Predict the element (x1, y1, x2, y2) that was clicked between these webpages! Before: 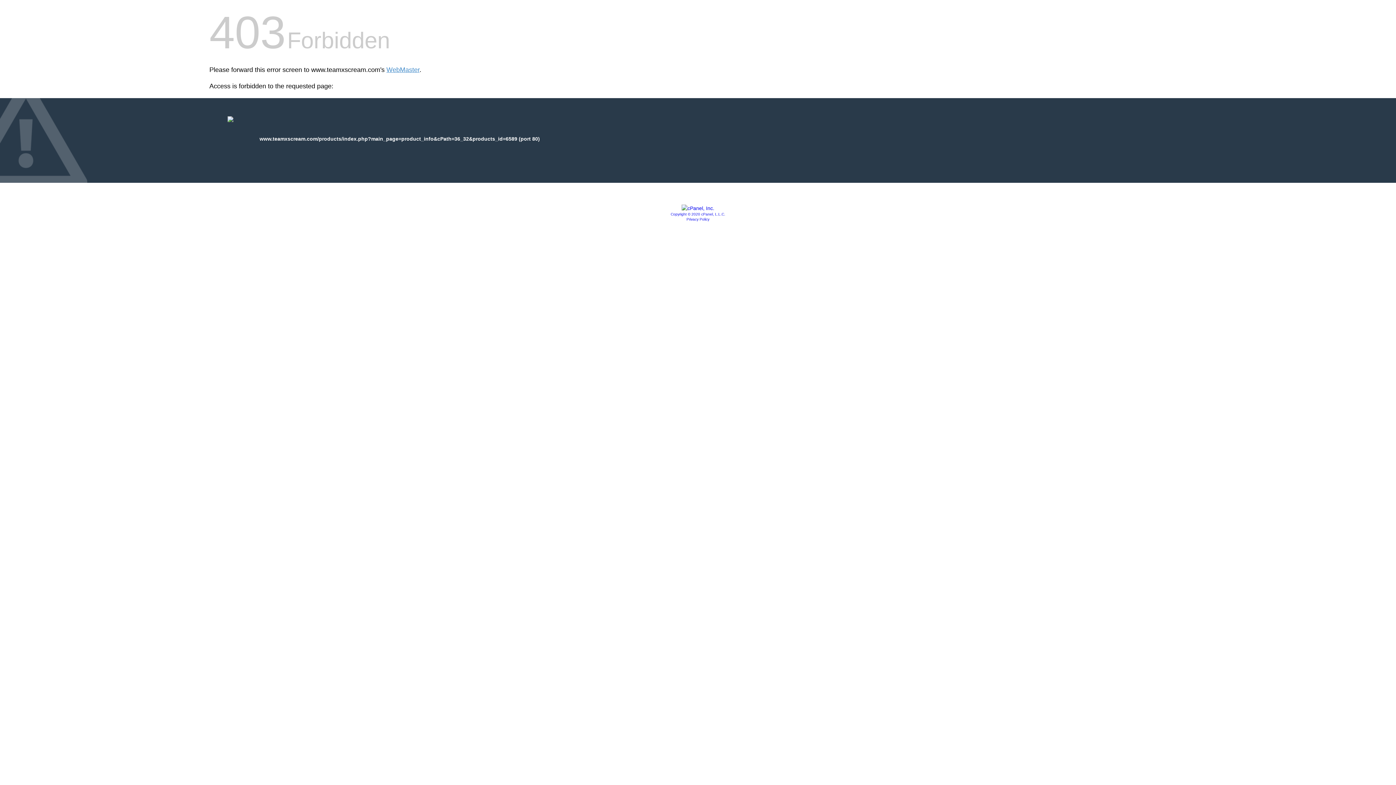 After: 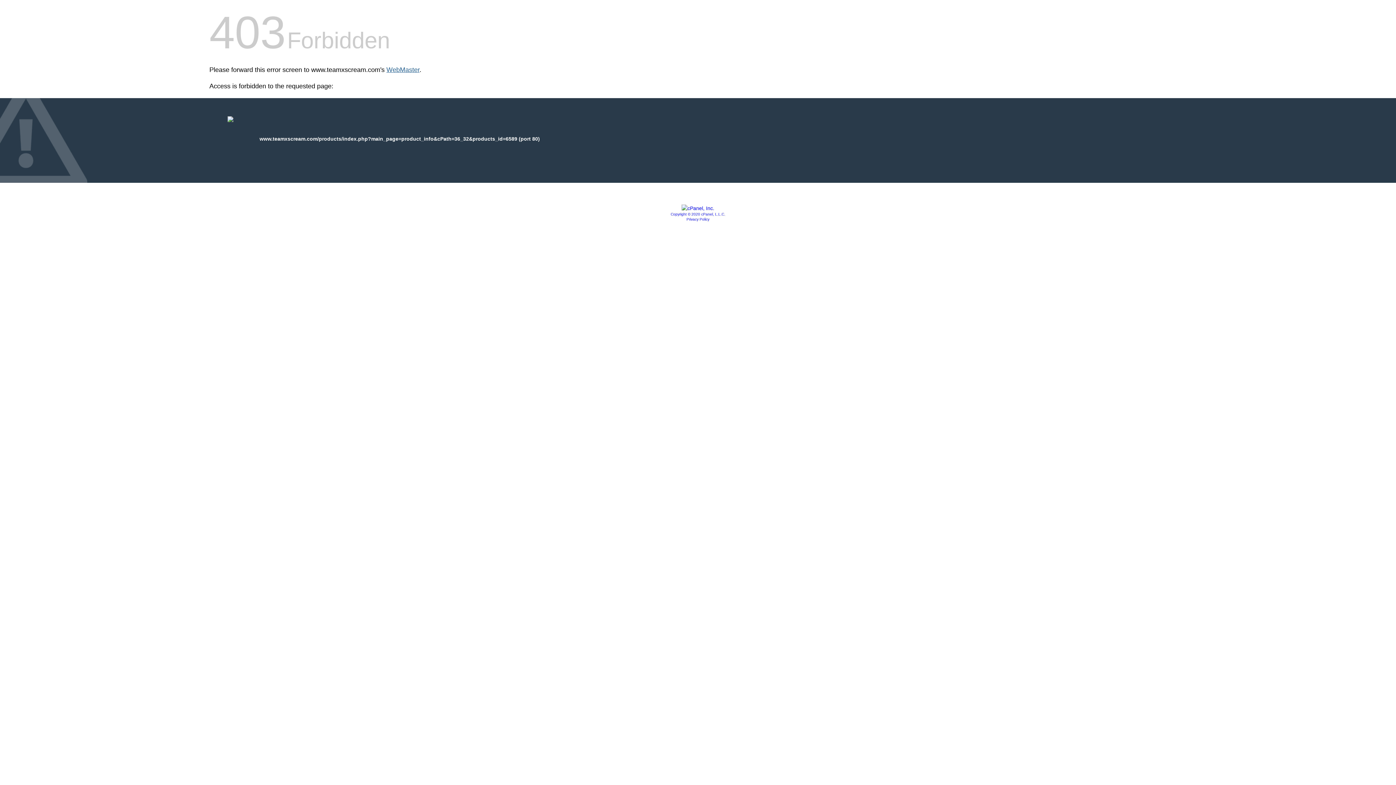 Action: bbox: (386, 66, 419, 73) label: WebMaster